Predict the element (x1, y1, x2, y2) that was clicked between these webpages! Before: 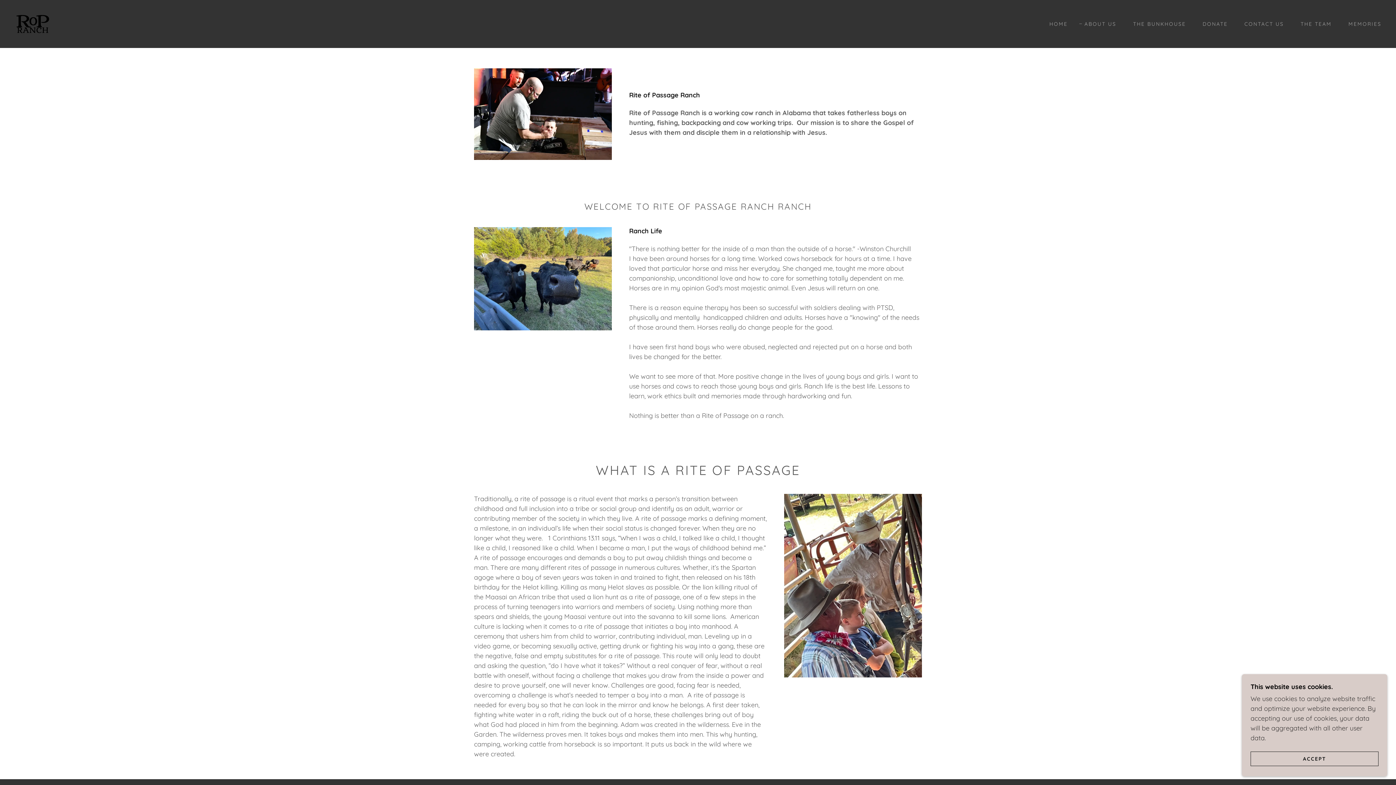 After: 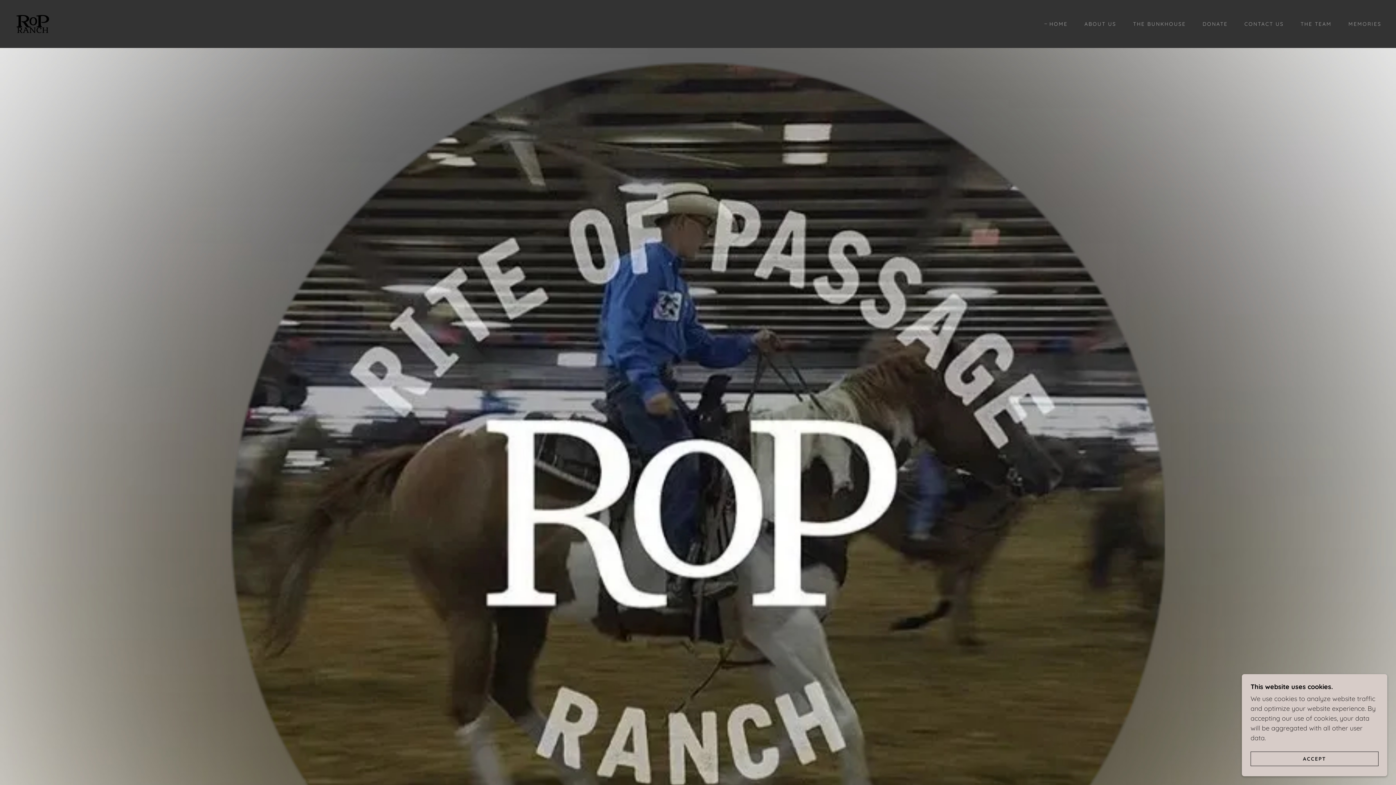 Action: bbox: (14, 19, 50, 27)